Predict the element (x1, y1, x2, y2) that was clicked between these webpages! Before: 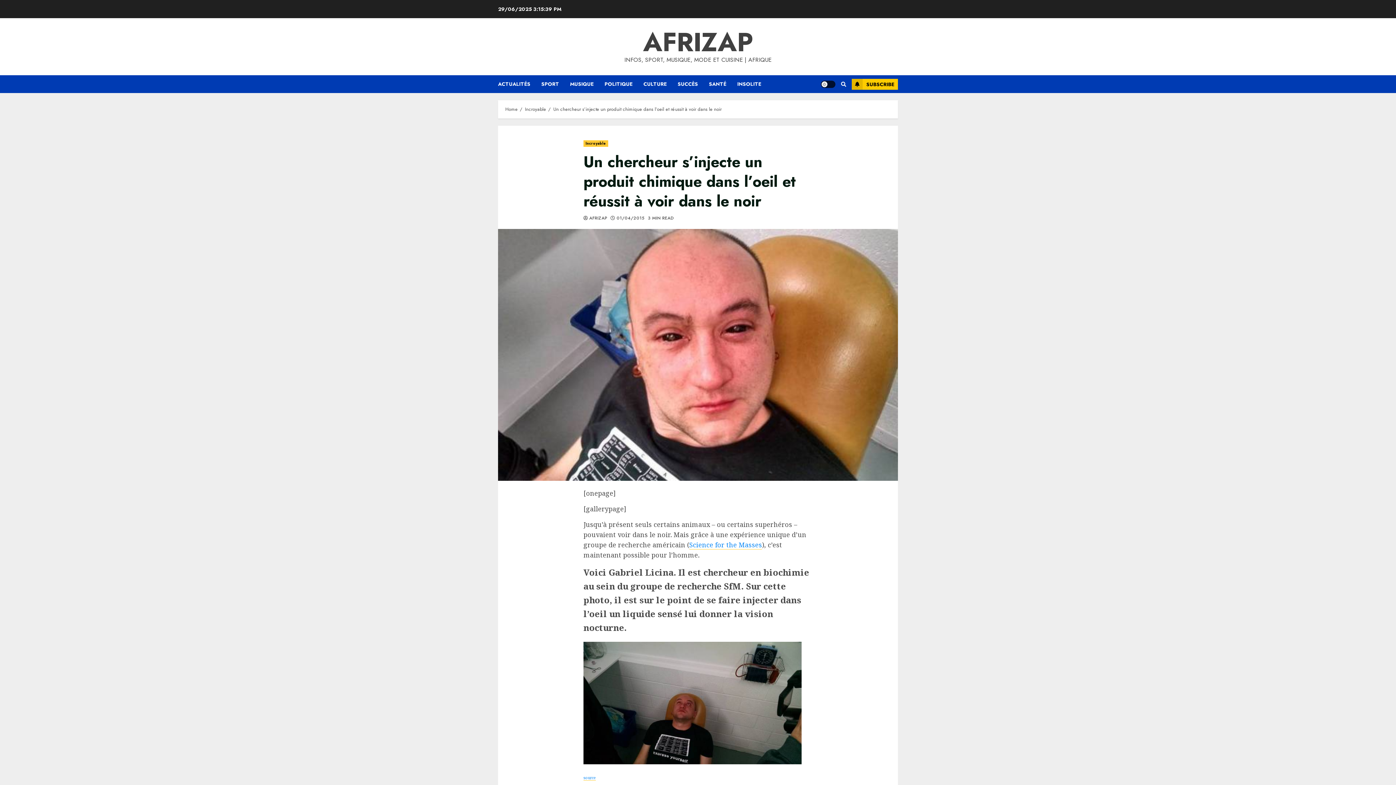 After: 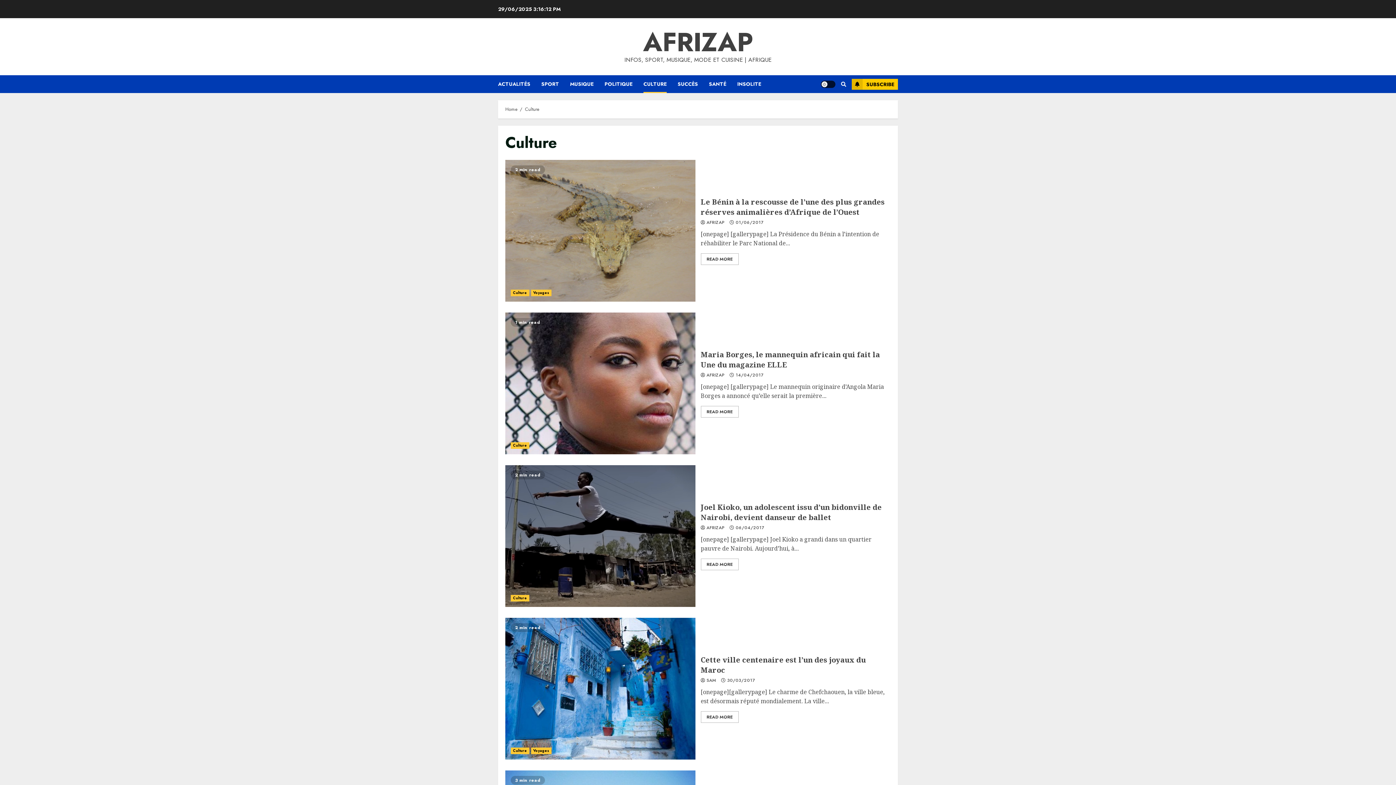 Action: label: CULTURE bbox: (643, 75, 677, 93)